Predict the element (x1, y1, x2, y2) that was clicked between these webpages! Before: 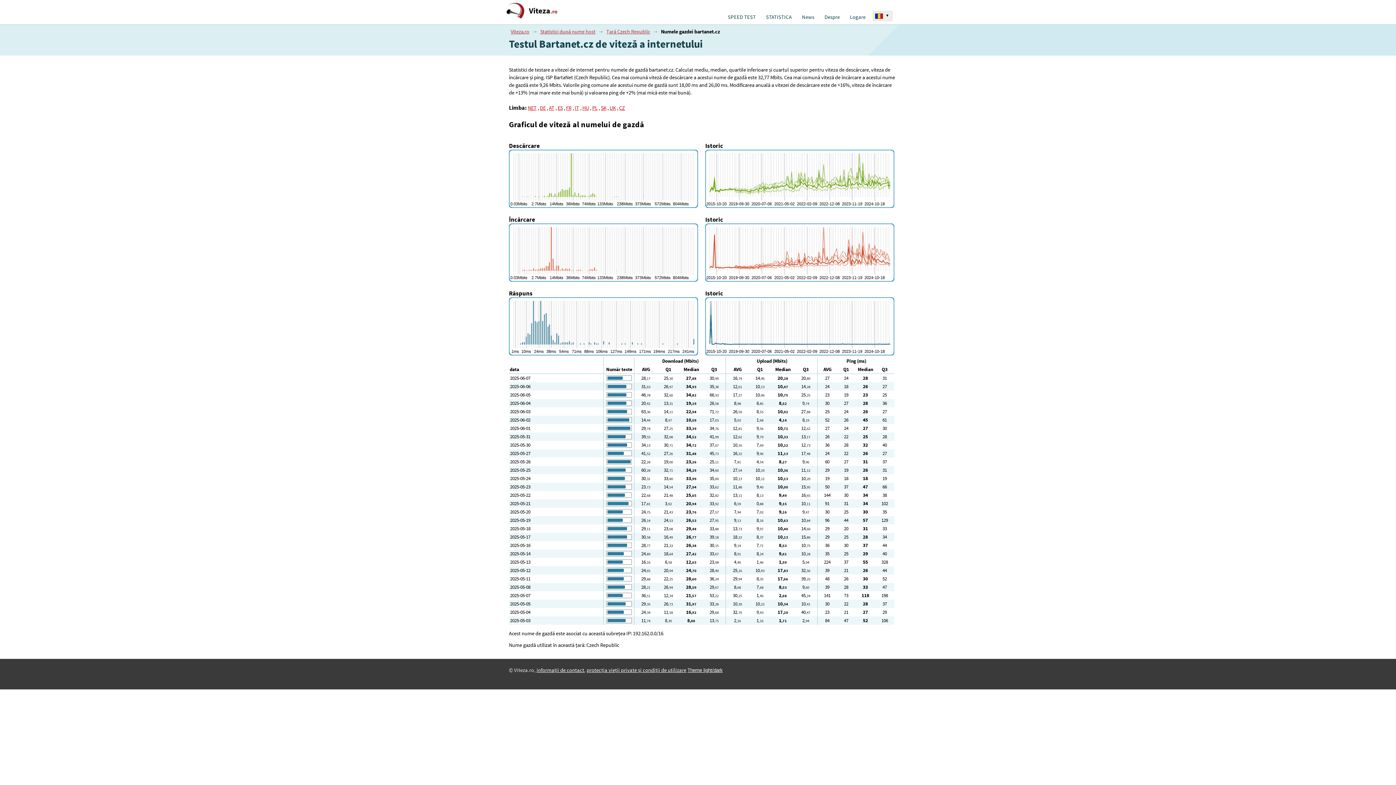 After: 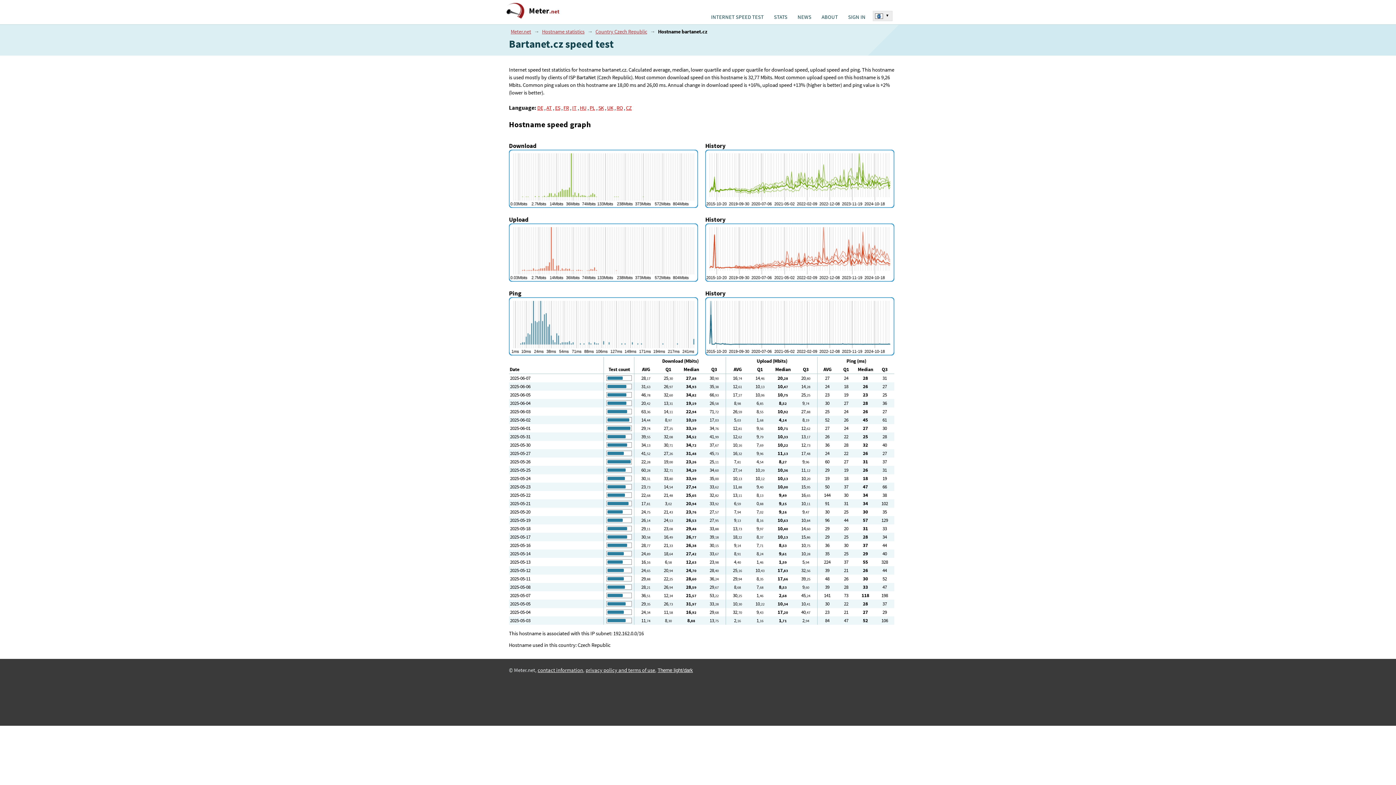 Action: bbox: (528, 104, 536, 111) label: NET